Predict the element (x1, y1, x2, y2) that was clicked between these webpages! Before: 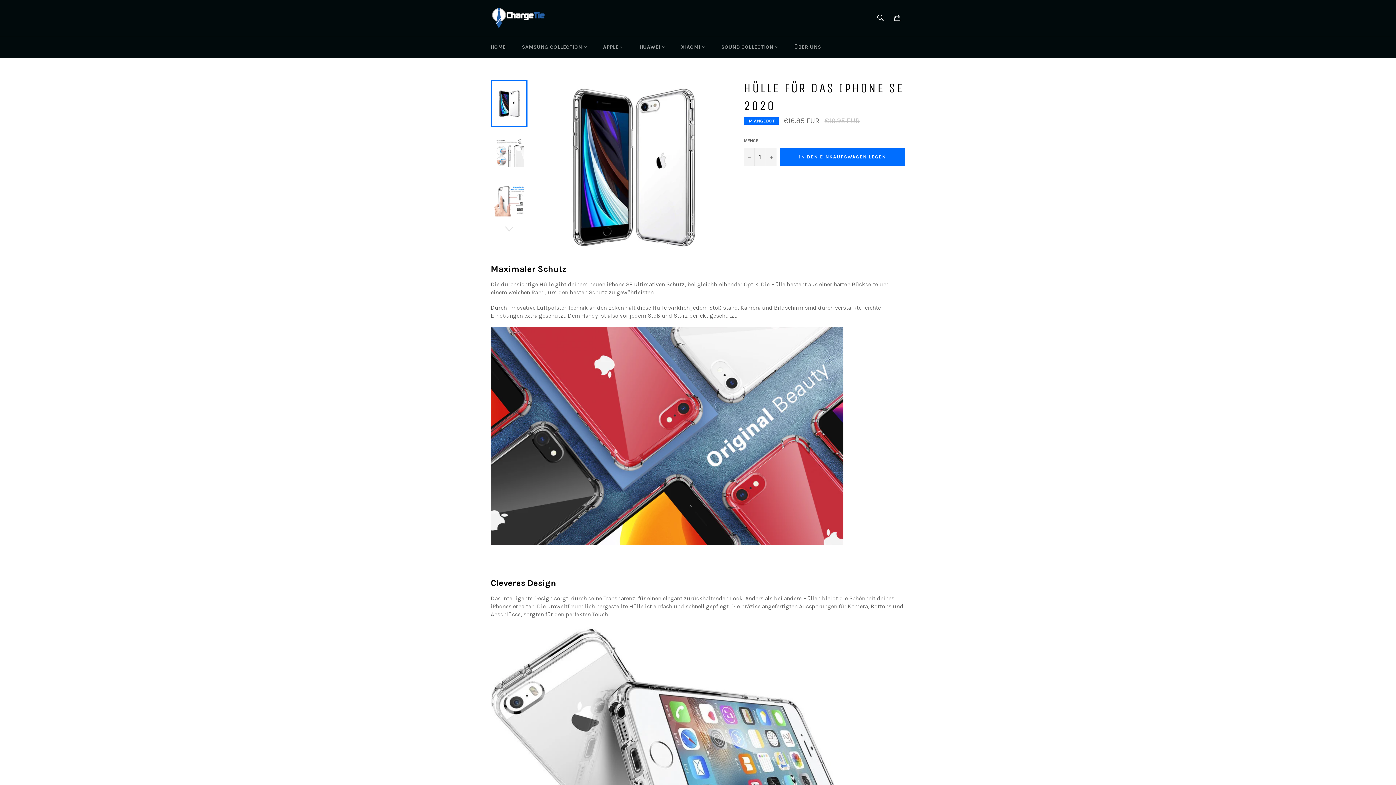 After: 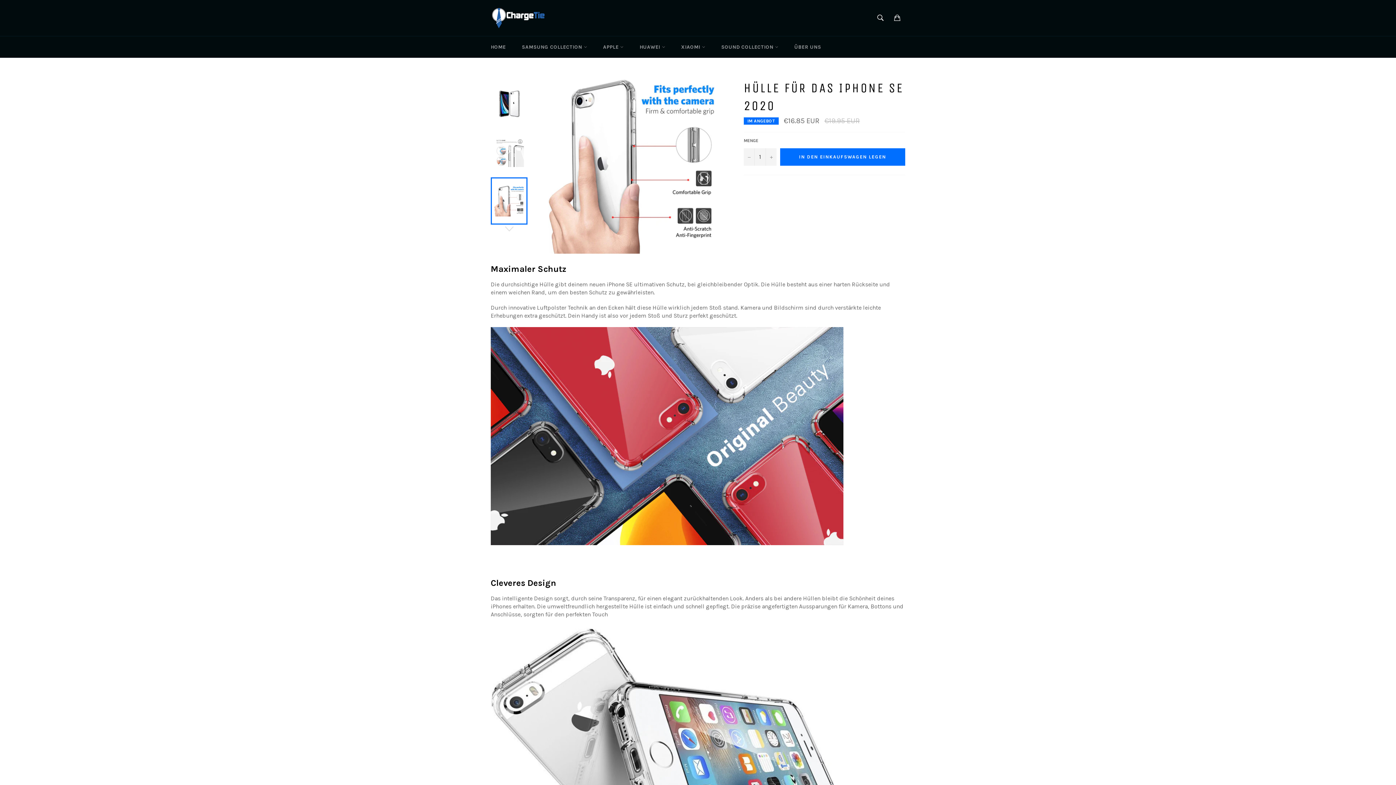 Action: bbox: (490, 177, 527, 224)